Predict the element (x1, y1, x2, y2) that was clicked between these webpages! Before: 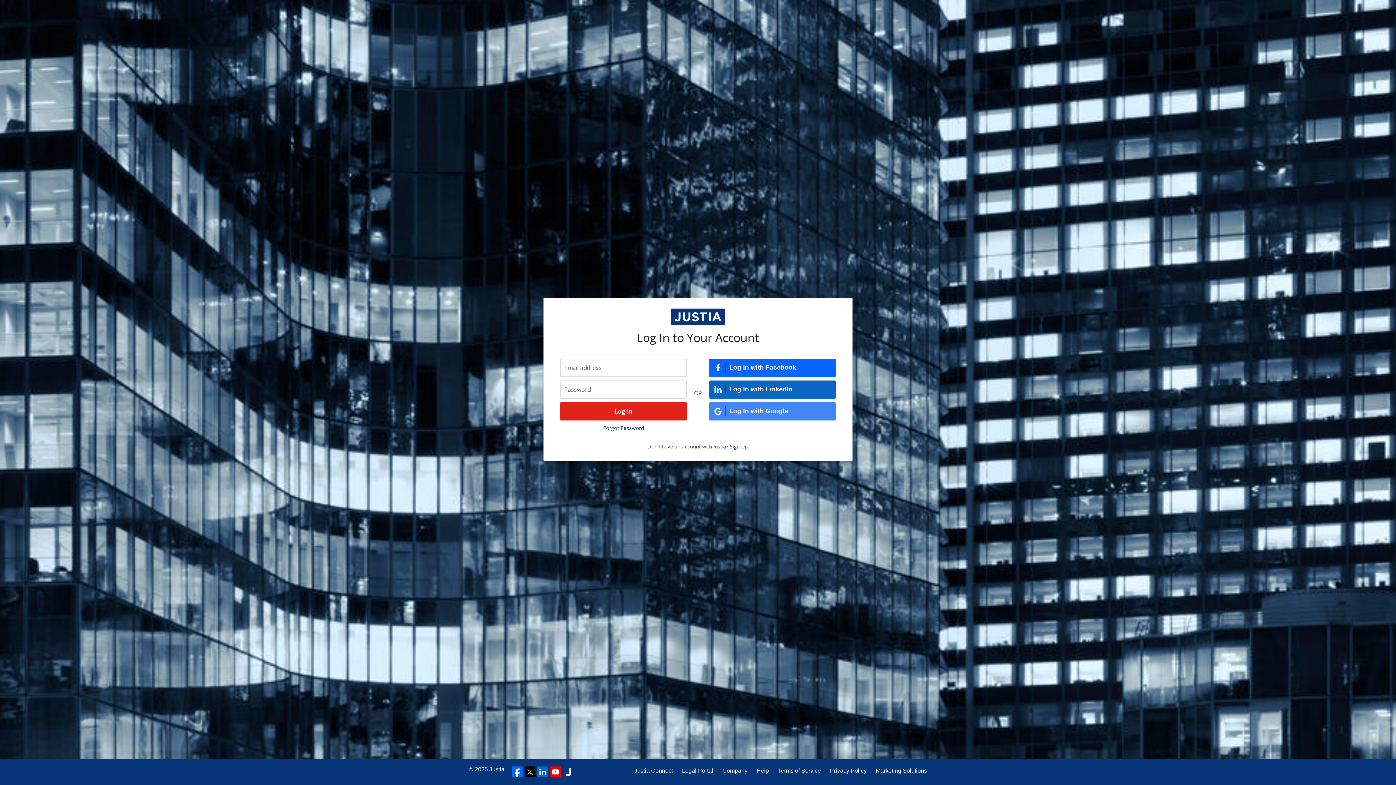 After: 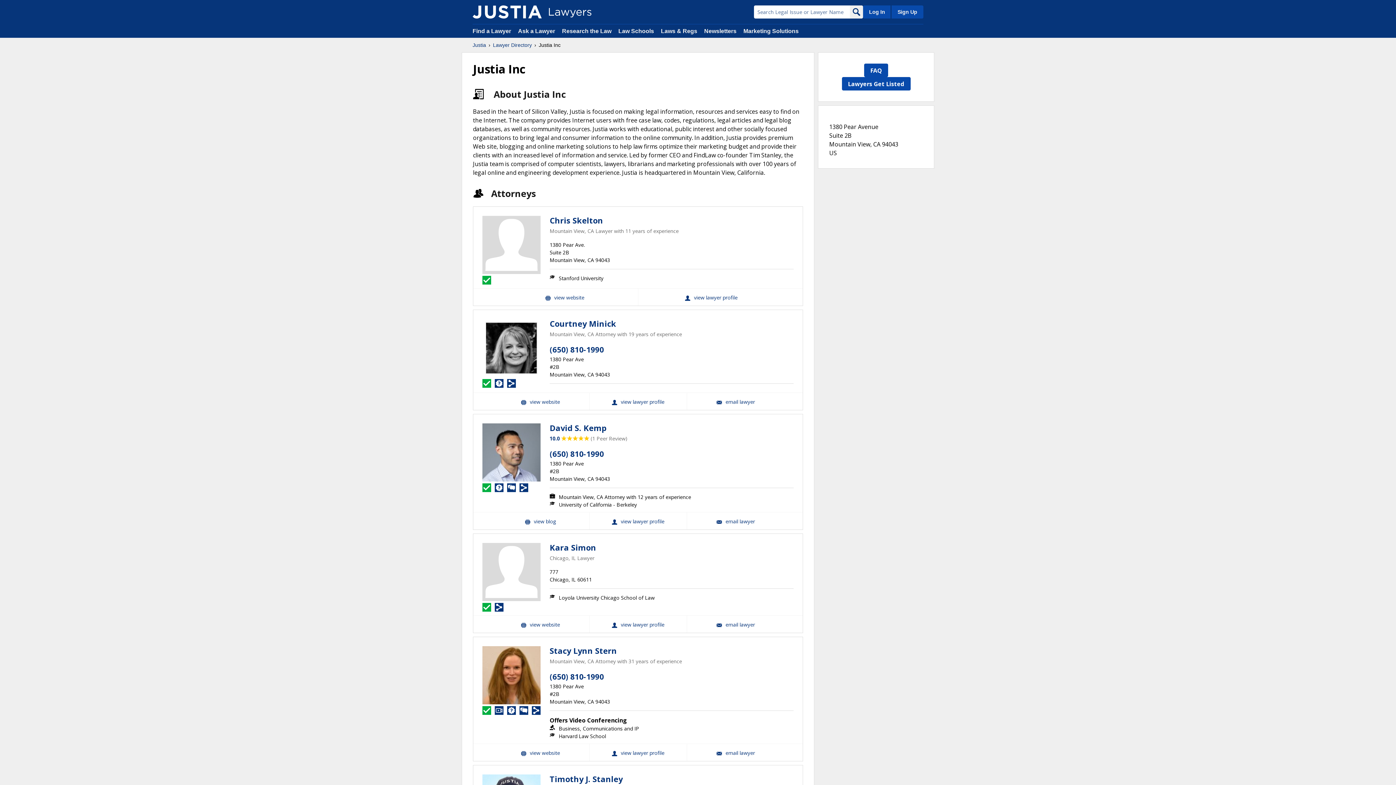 Action: bbox: (562, 766, 573, 777)